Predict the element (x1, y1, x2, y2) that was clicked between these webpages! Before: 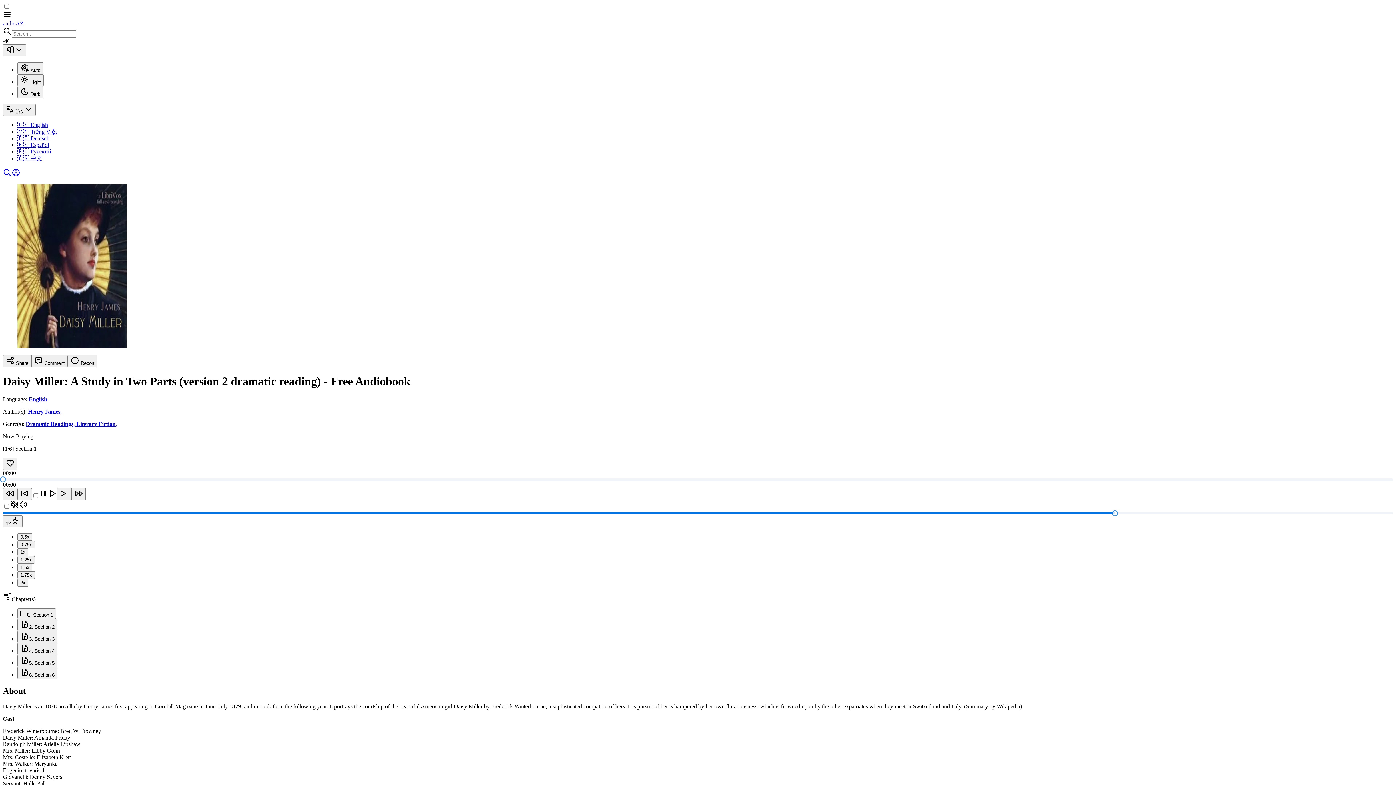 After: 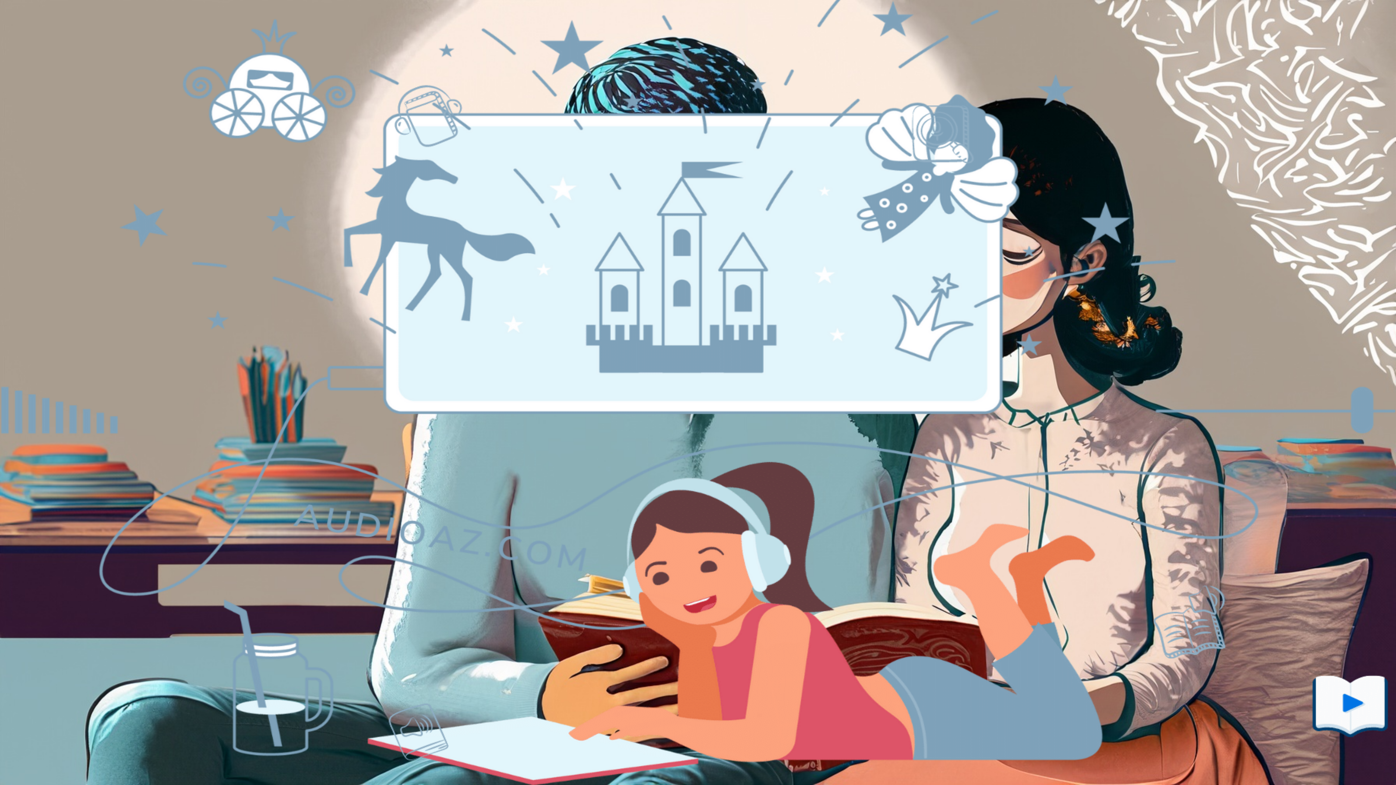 Action: bbox: (2, 20, 1393, 26) label: Homepage